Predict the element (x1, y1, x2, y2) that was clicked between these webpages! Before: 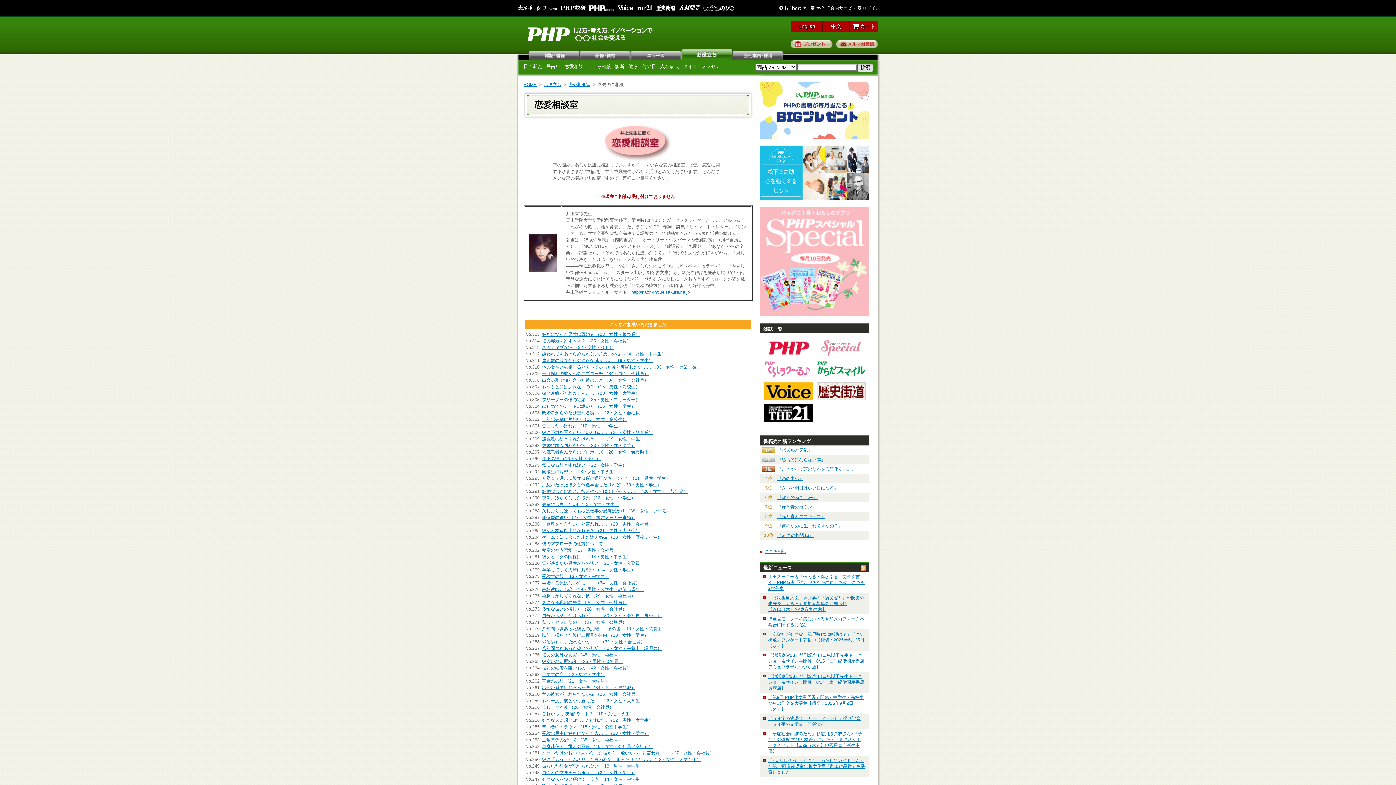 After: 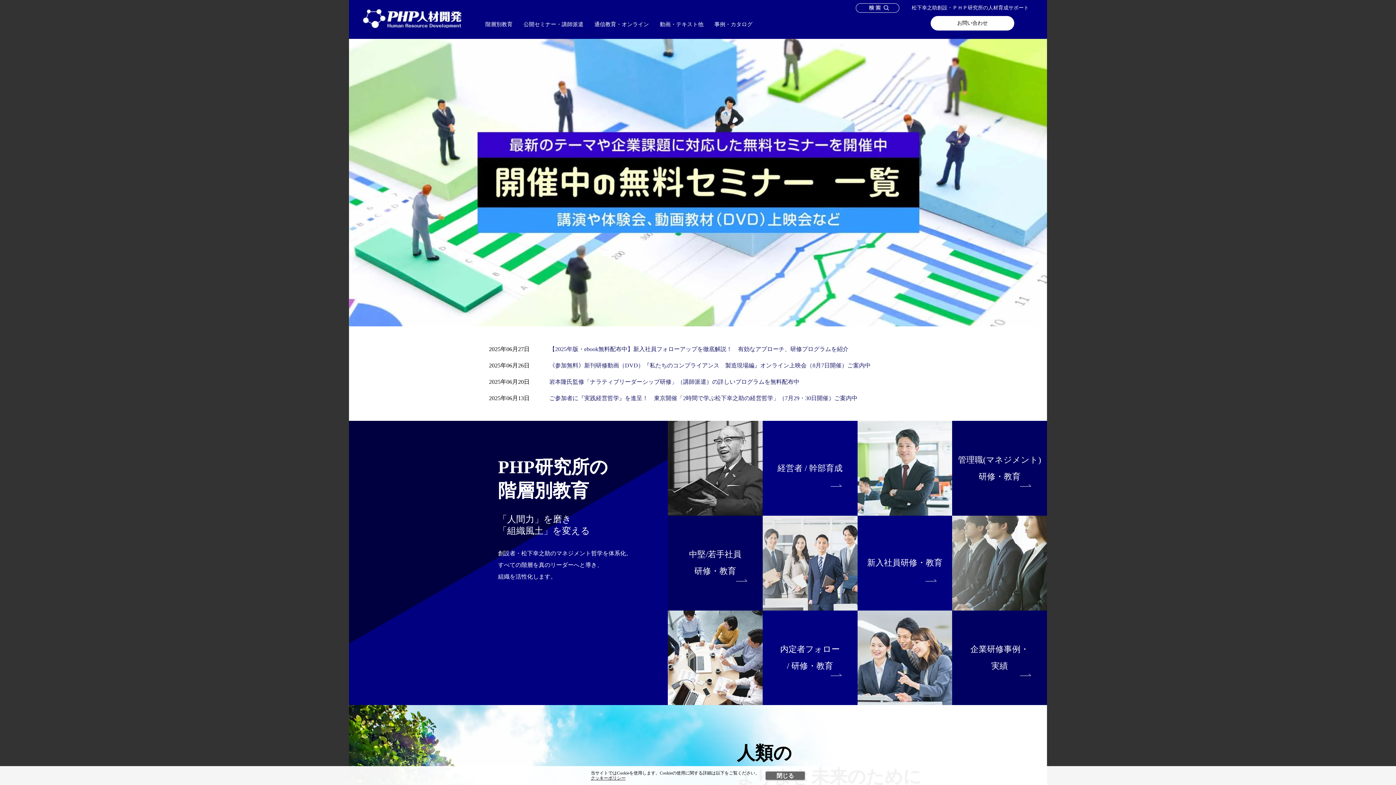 Action: bbox: (678, 5, 700, 10)